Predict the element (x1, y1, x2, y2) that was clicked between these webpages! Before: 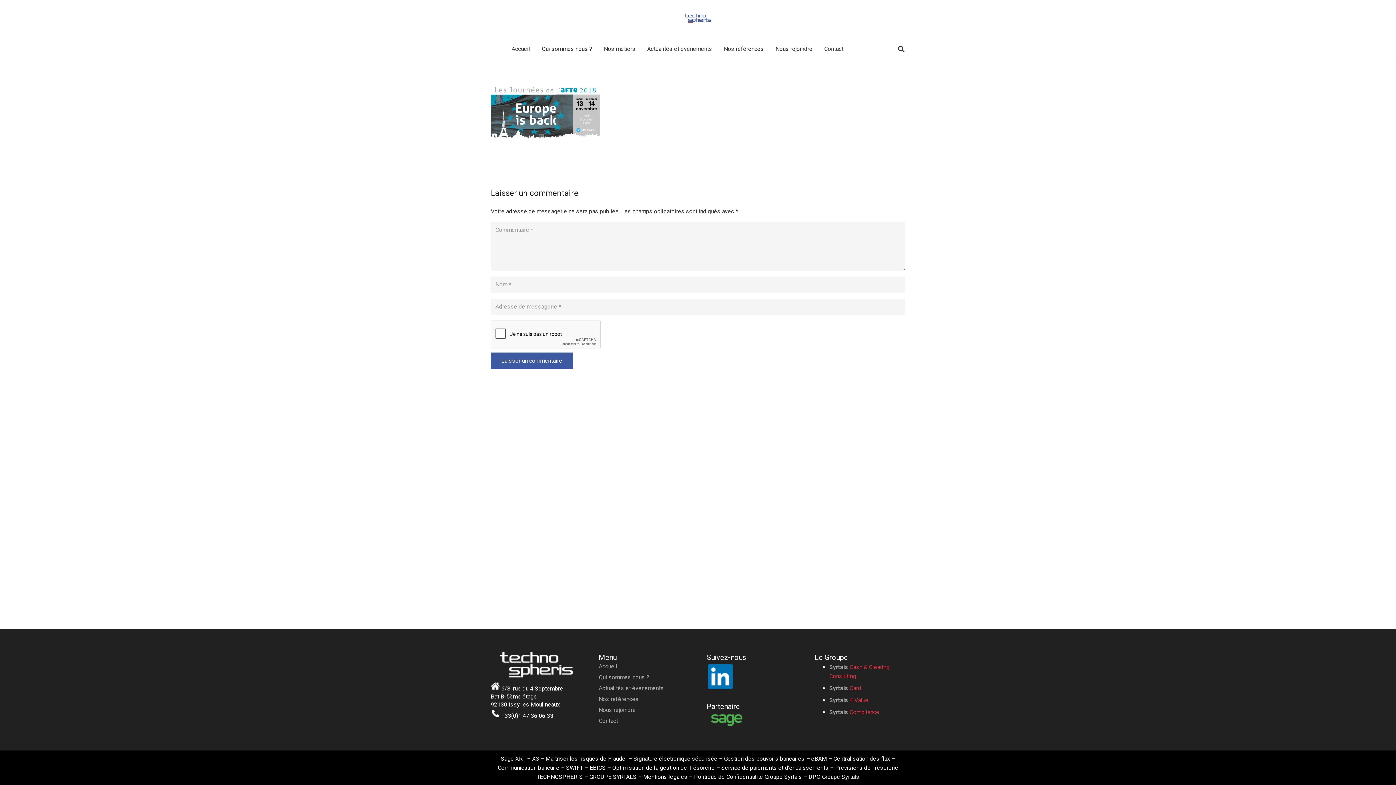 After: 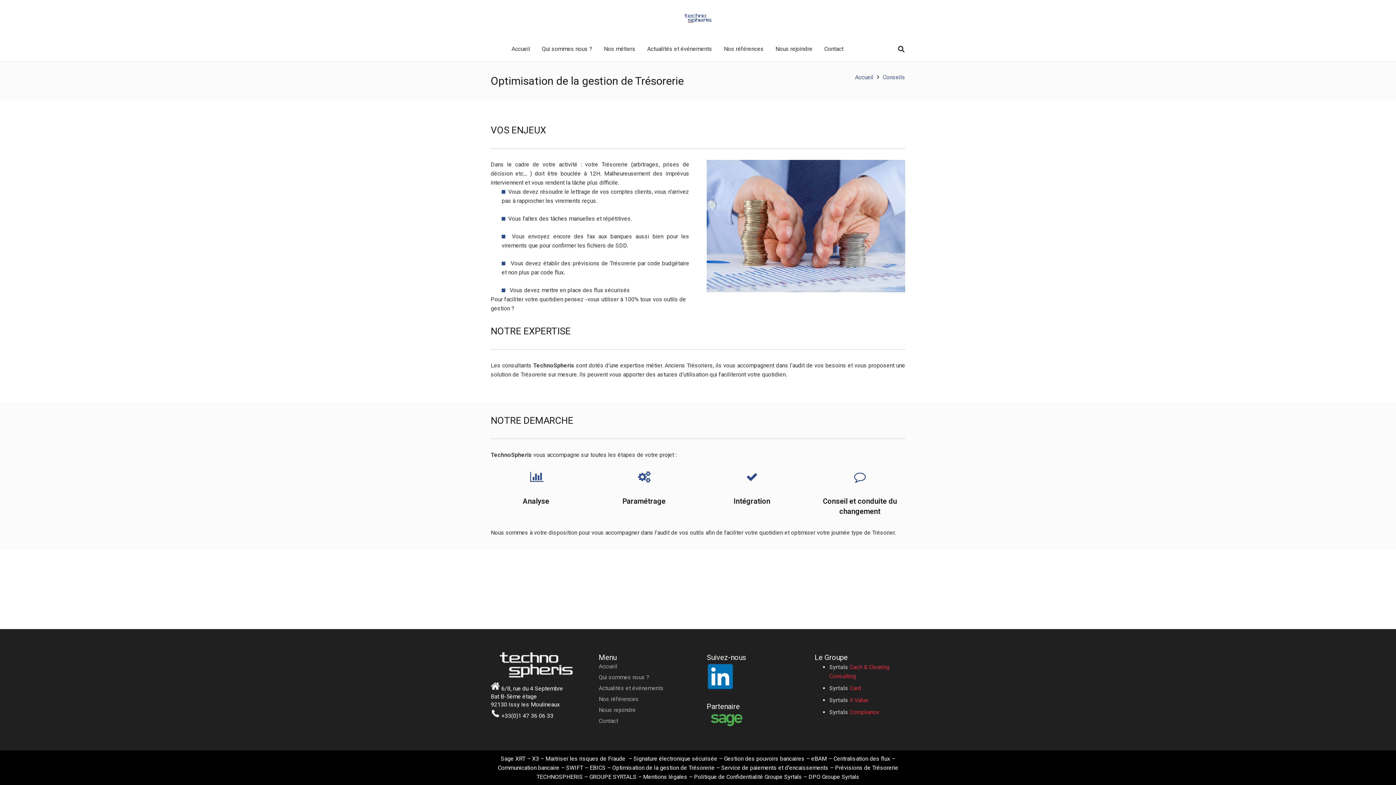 Action: bbox: (612, 764, 714, 771) label: Optimisation de la gestion de Trésorerie